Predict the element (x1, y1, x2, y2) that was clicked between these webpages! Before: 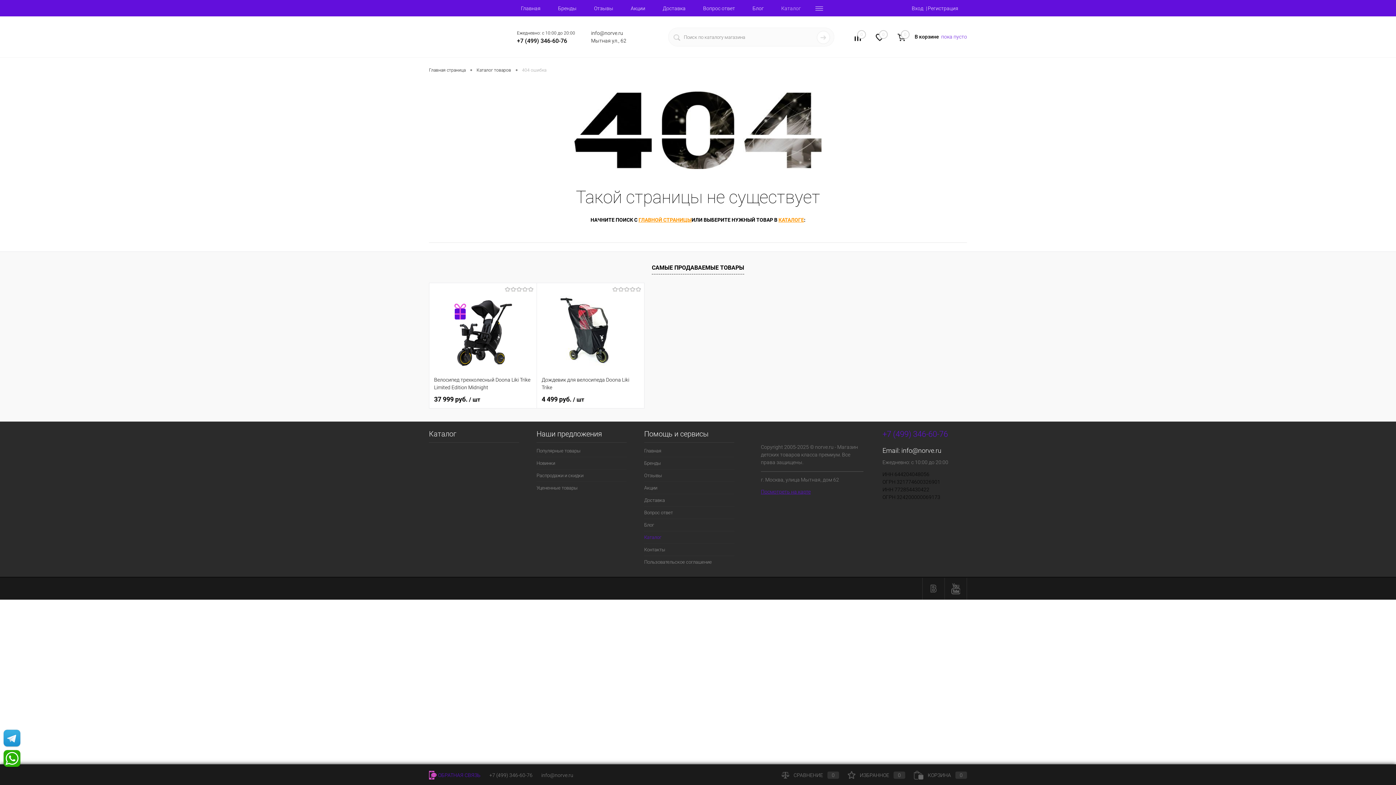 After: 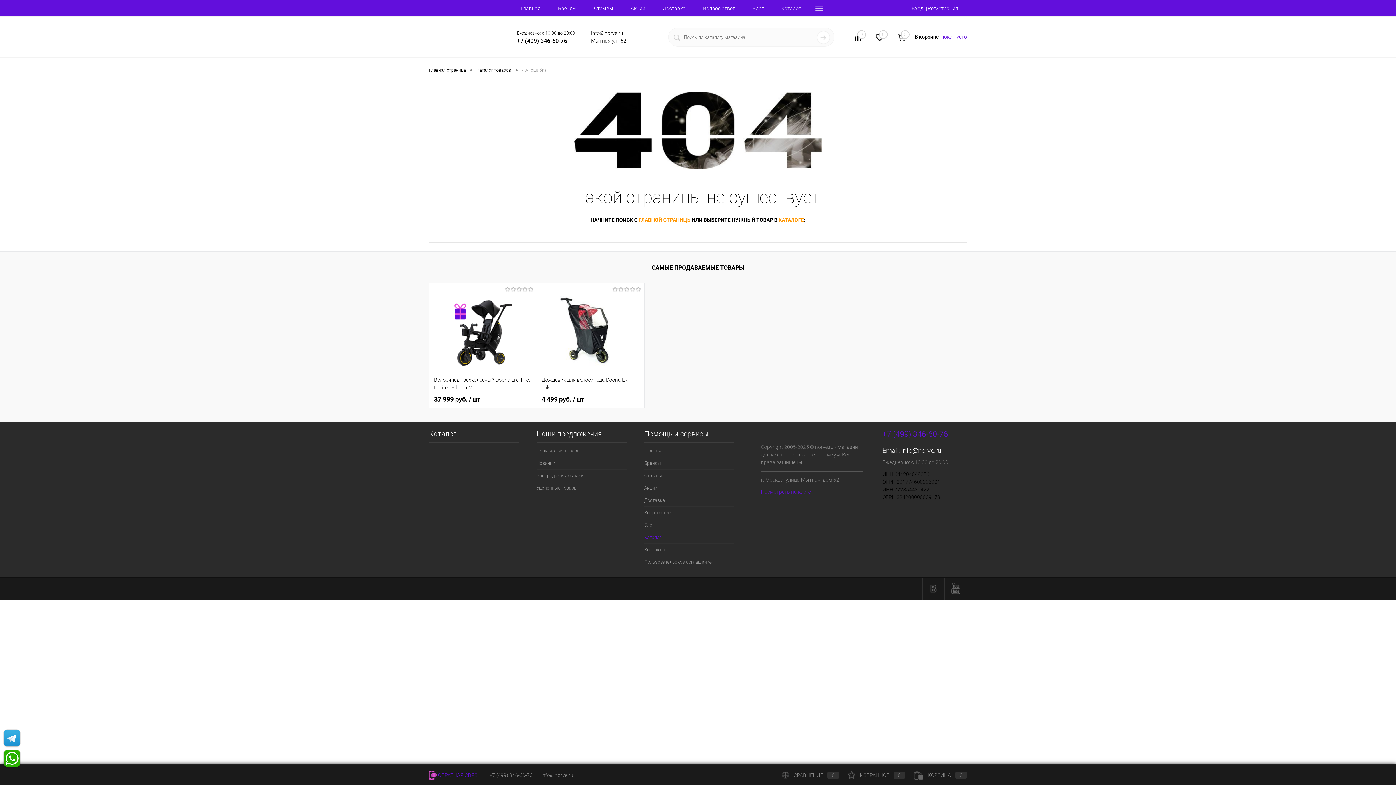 Action: label: САМЫЕ ПРОДАВАЕМЫЕ ТОВАРЫ bbox: (652, 264, 744, 274)